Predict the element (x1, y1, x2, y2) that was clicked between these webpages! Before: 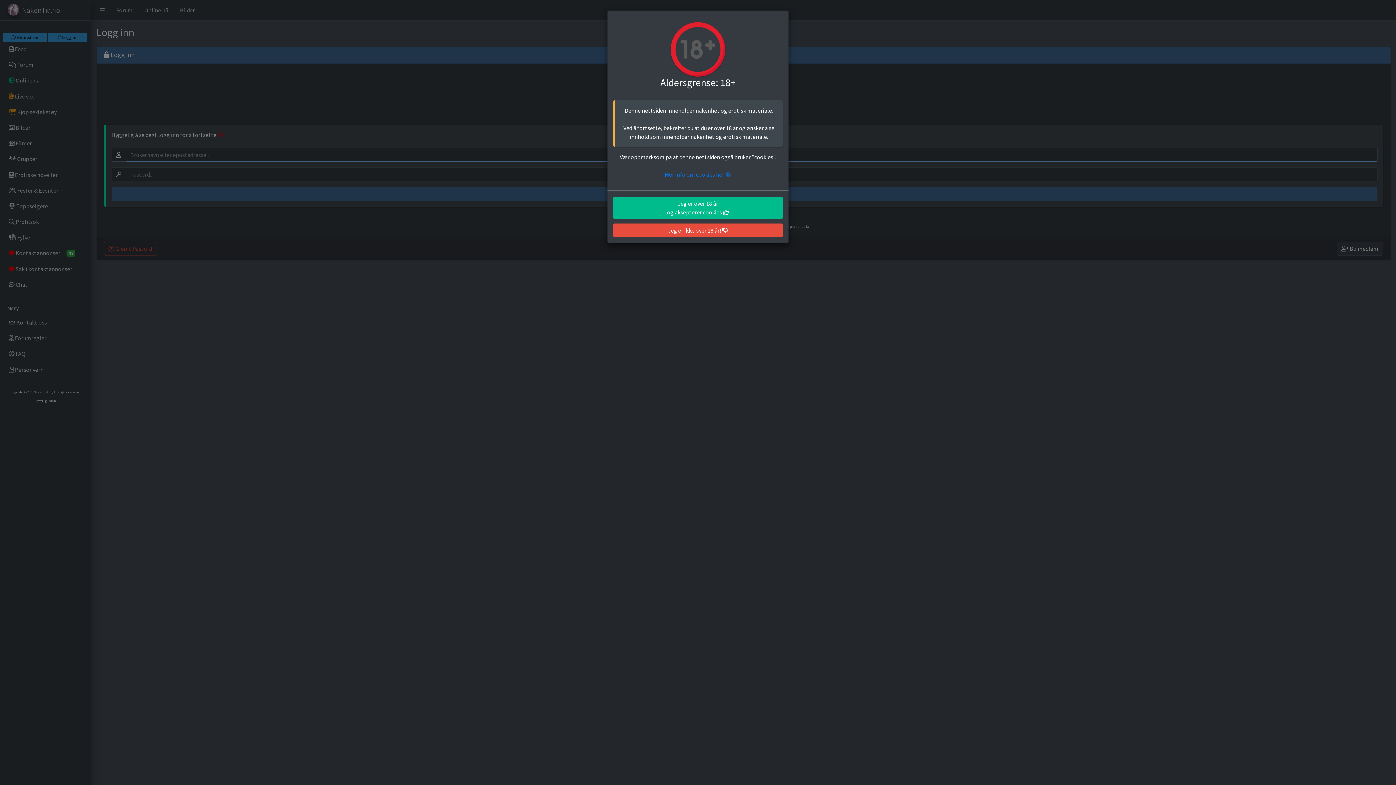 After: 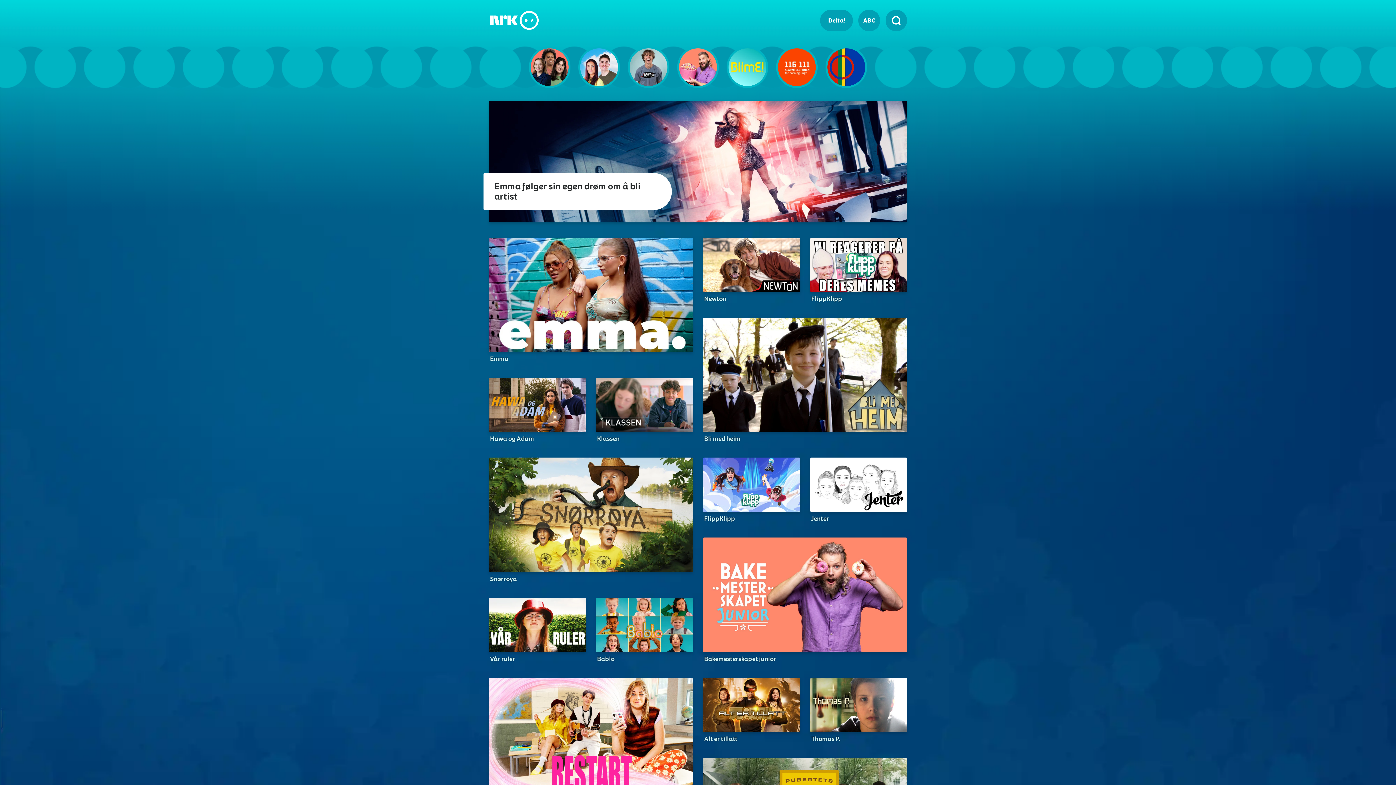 Action: label: Jeg er ikke over 18 år!  bbox: (613, 205, 782, 219)